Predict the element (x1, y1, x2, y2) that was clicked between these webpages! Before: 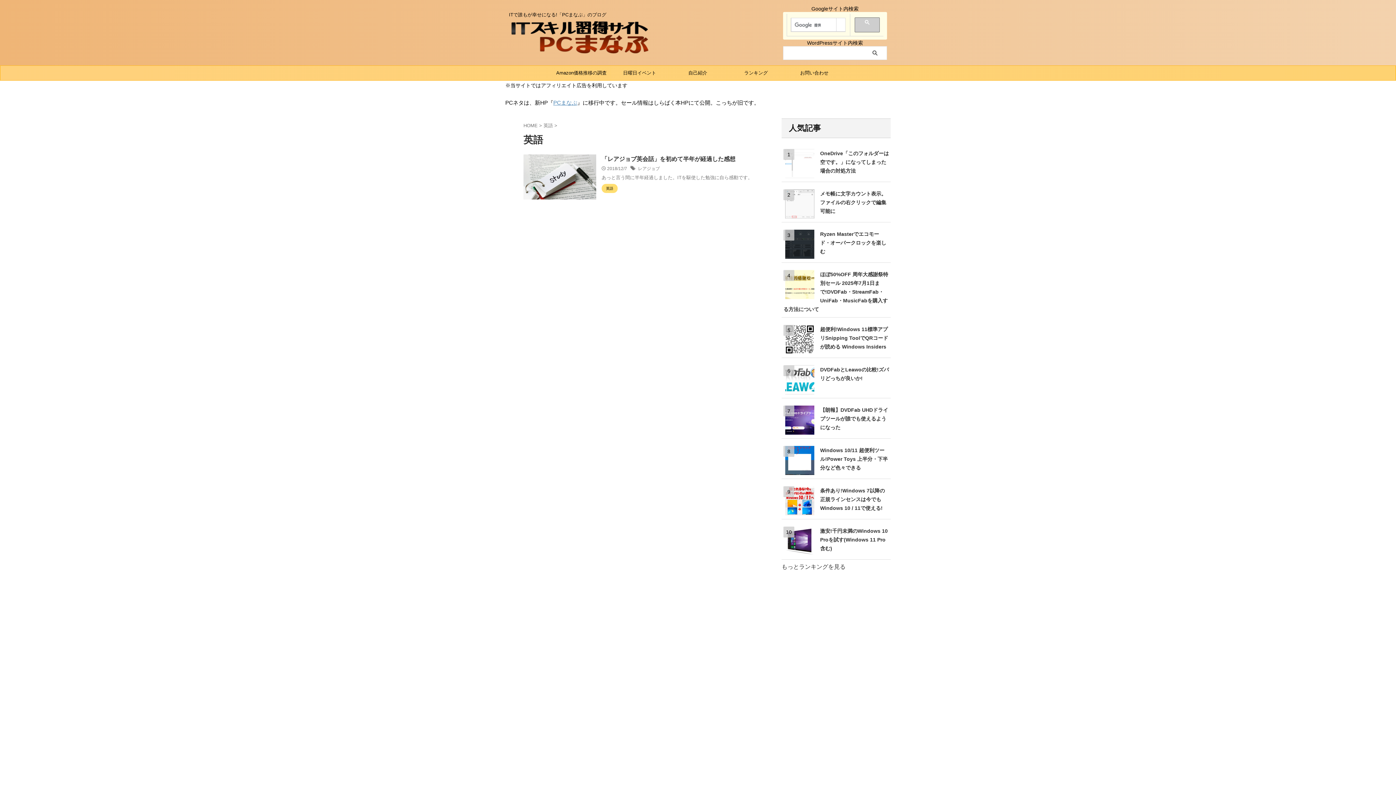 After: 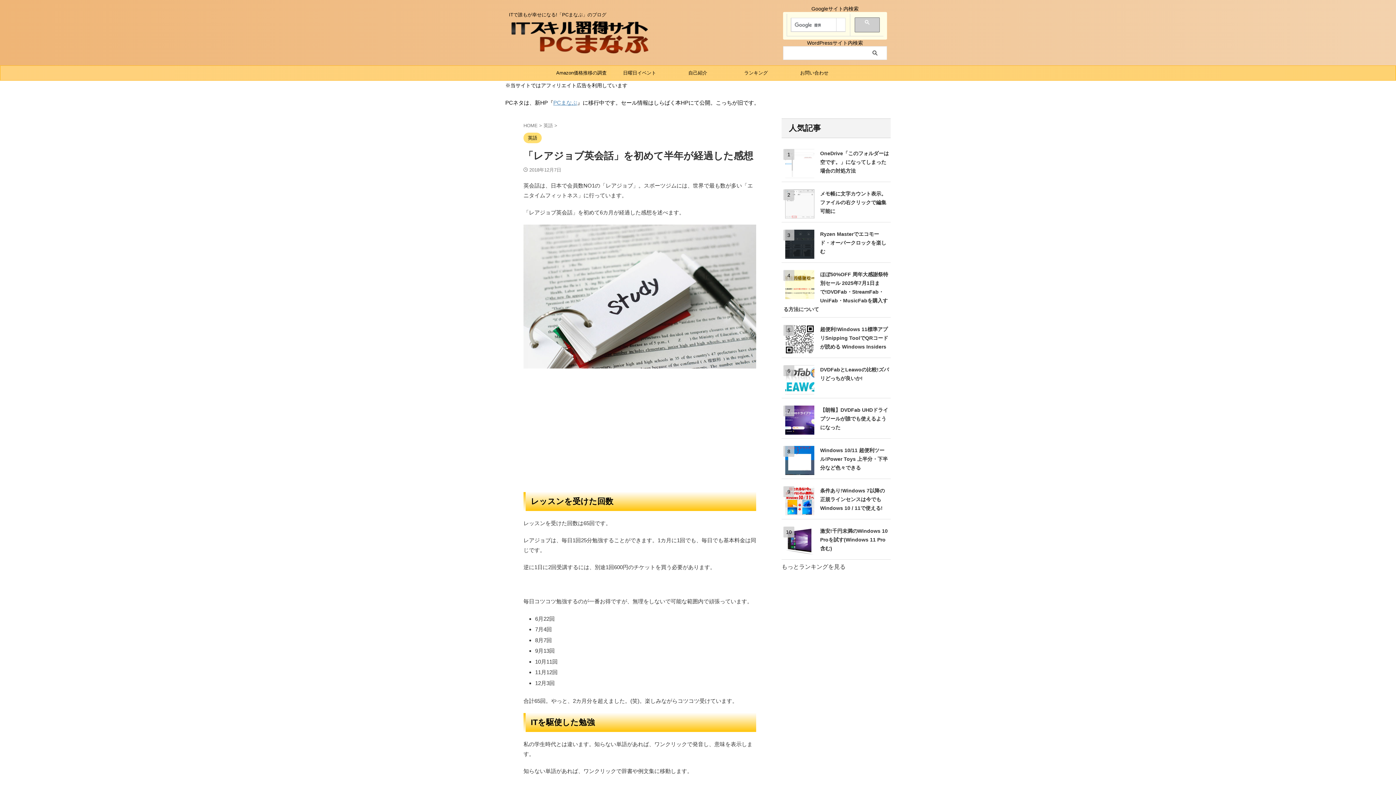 Action: bbox: (523, 193, 596, 199)